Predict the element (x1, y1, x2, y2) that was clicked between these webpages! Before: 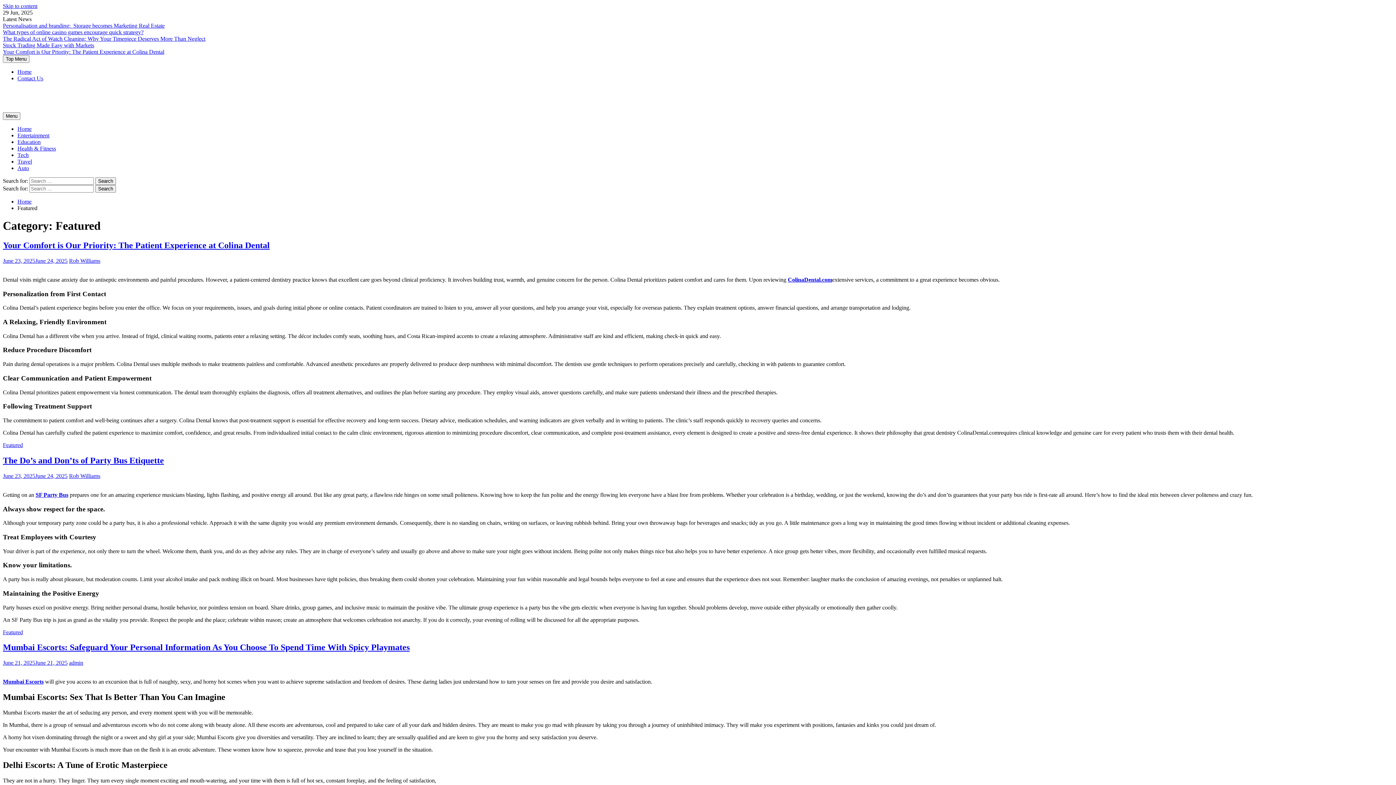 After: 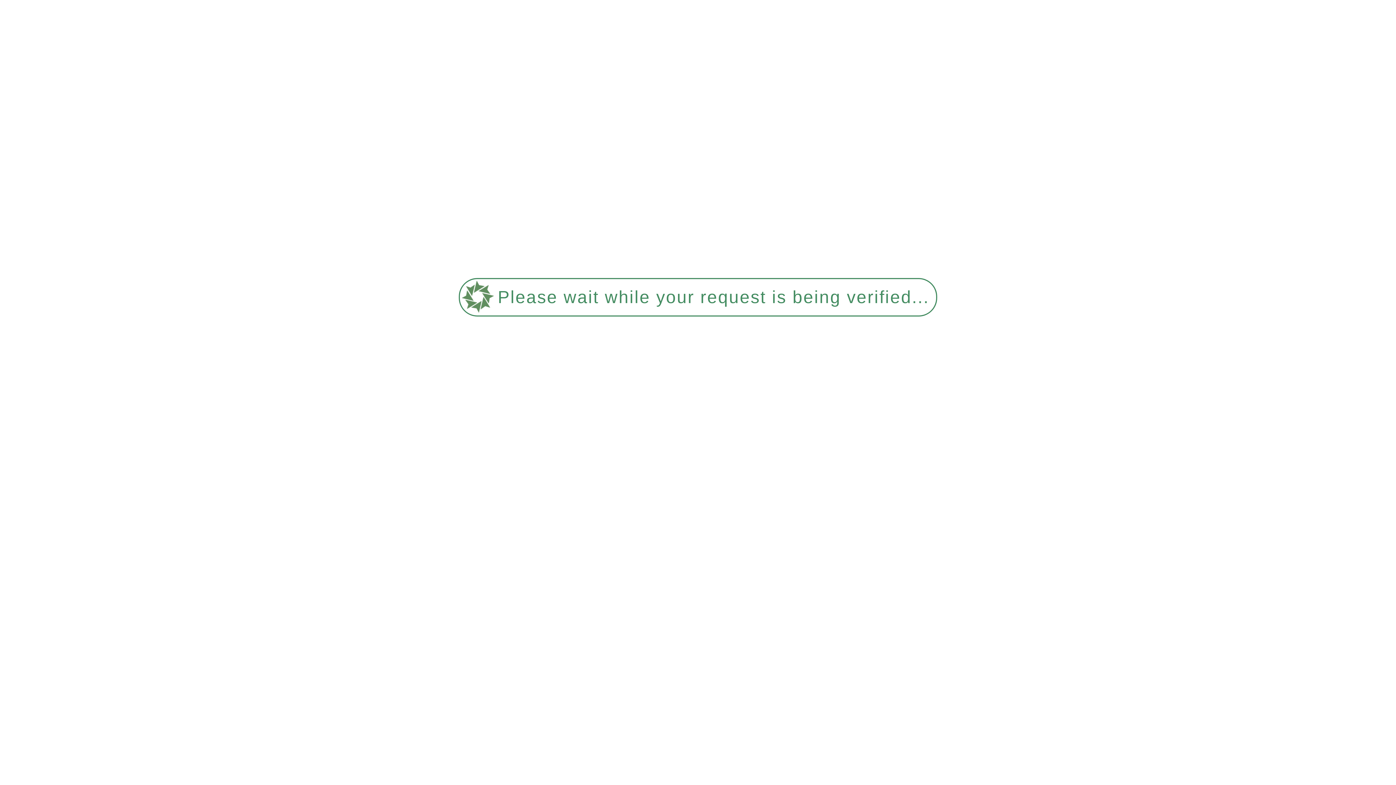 Action: label: Rob Williams bbox: (69, 473, 100, 479)